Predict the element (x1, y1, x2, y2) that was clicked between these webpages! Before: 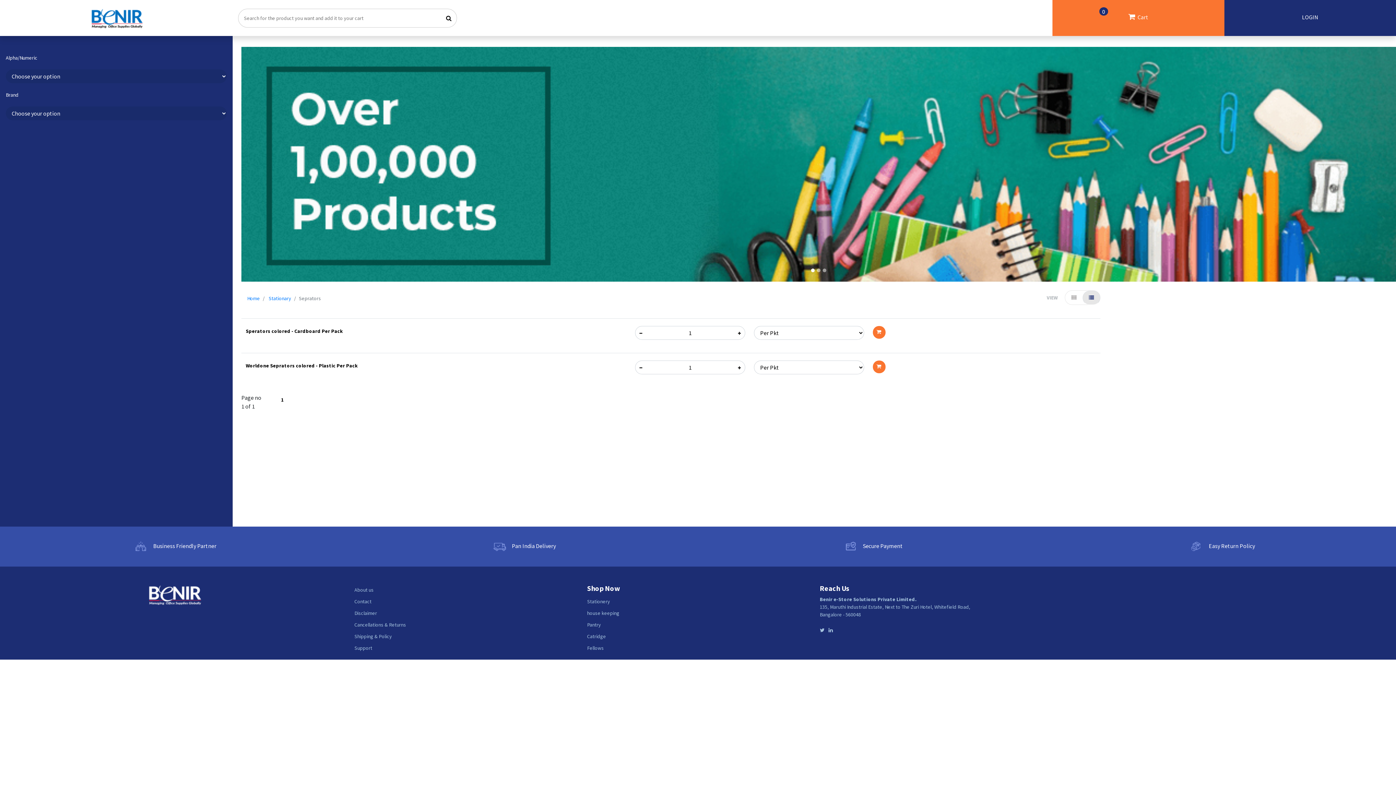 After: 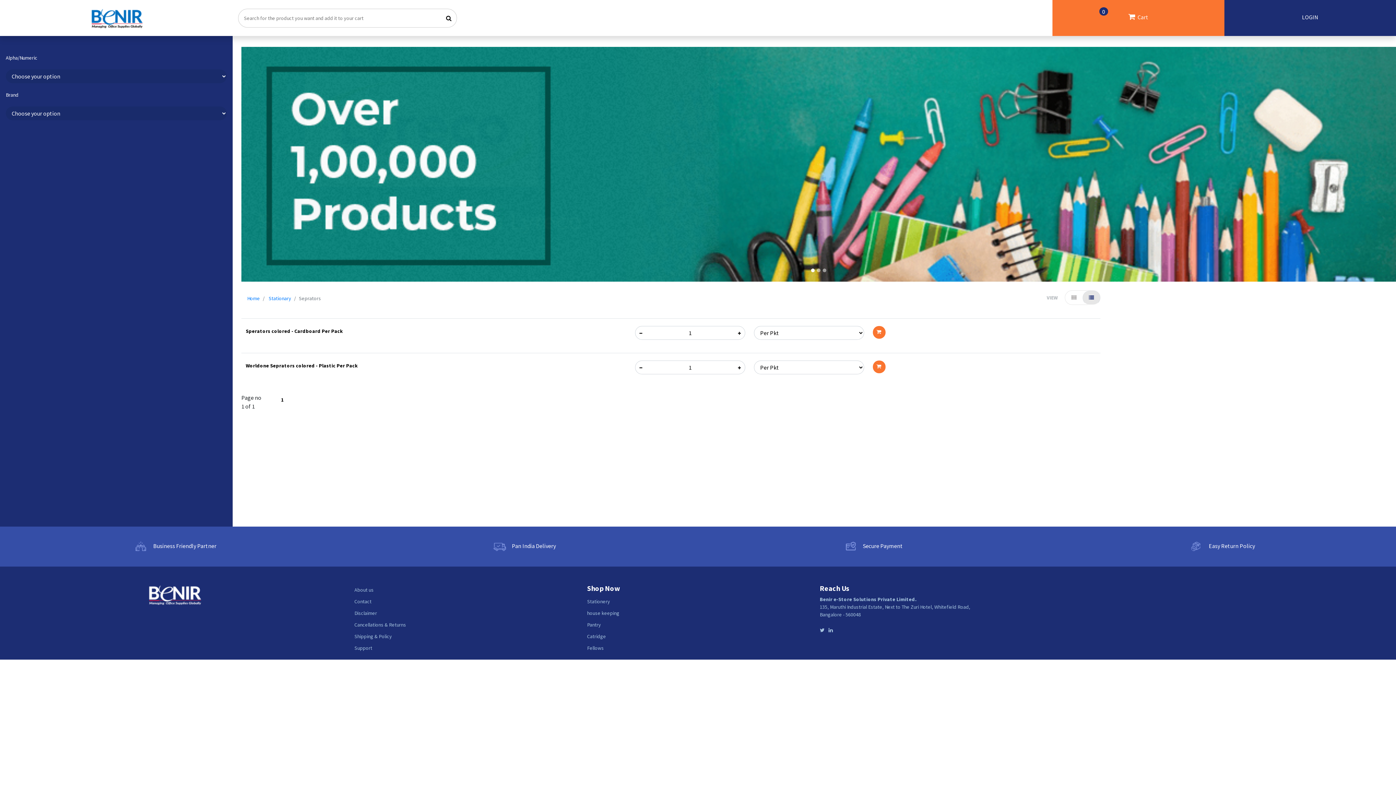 Action: bbox: (440, 10, 454, 25)